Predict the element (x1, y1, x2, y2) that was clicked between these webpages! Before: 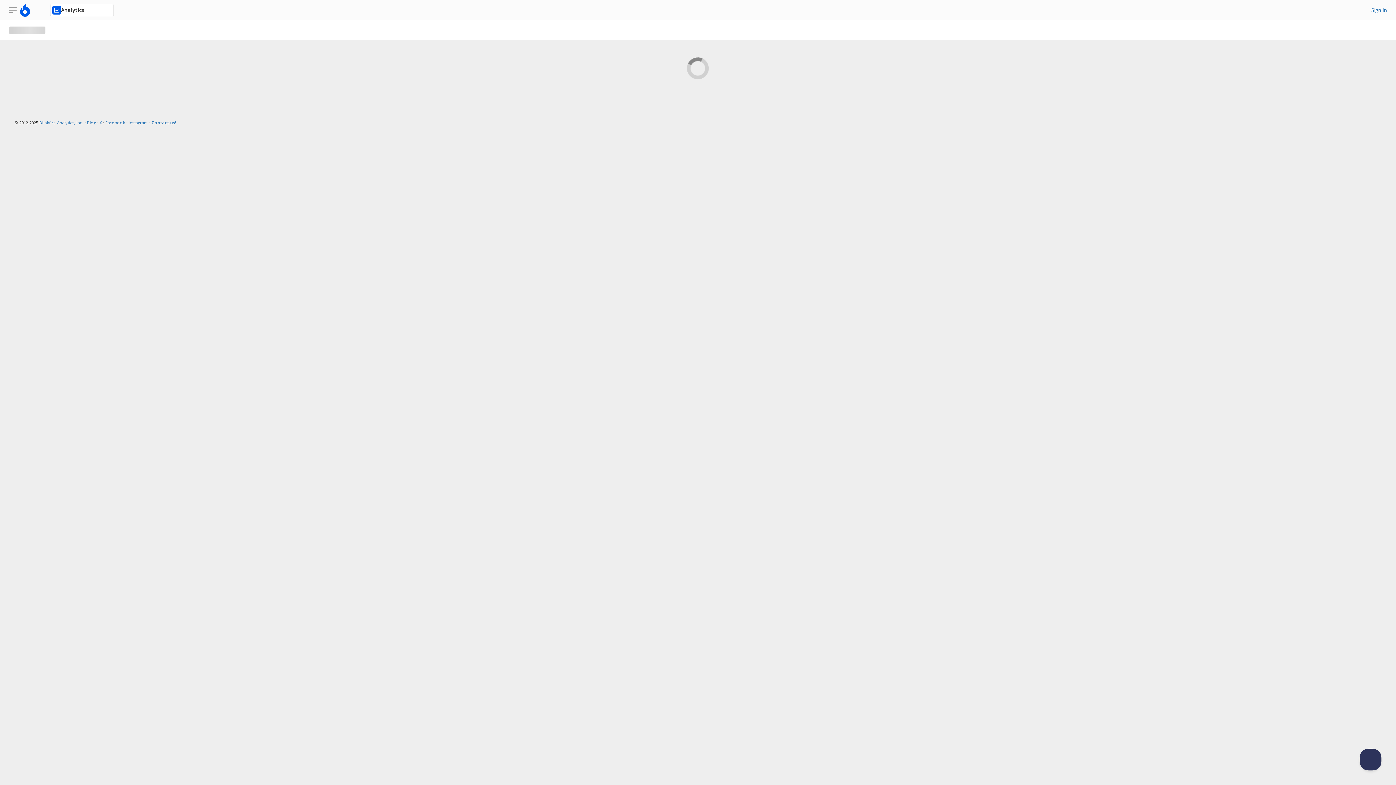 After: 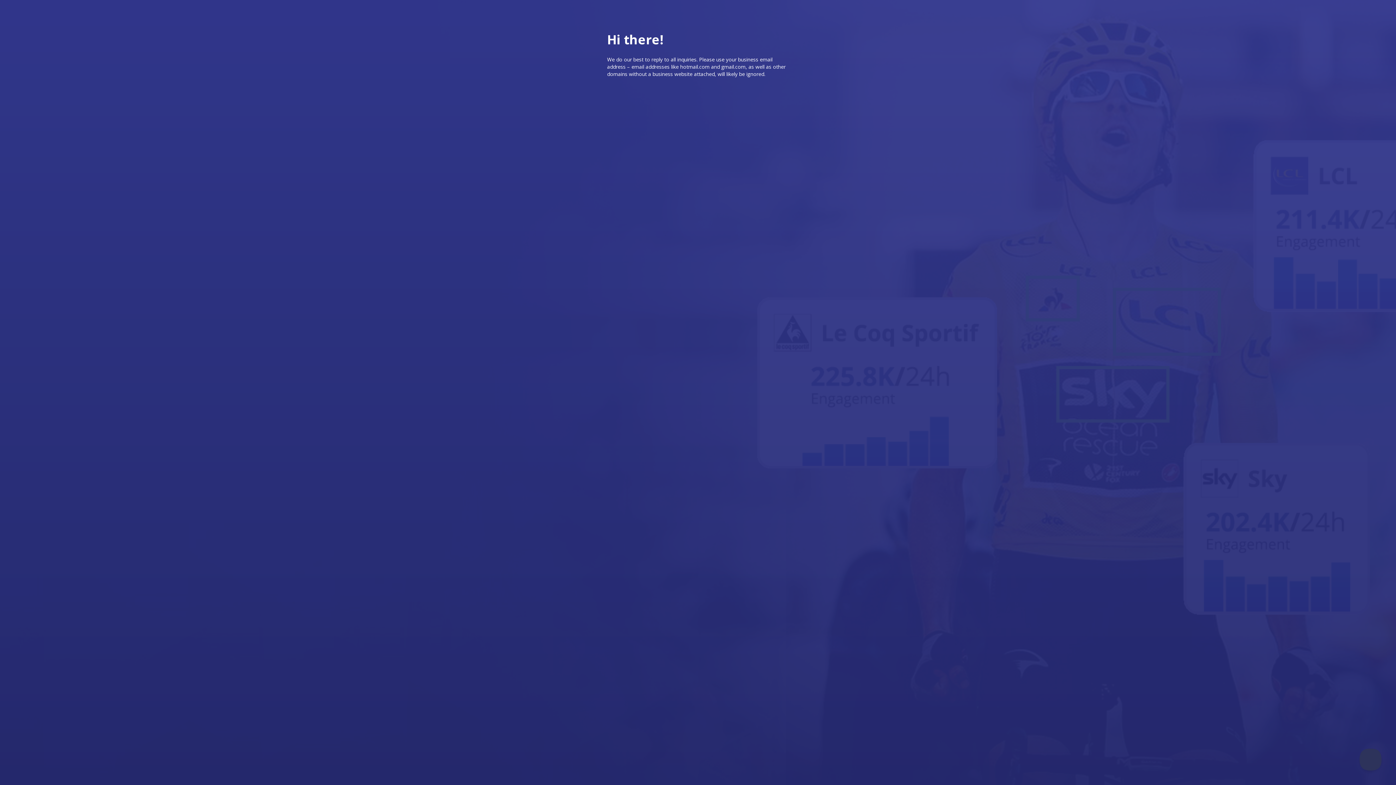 Action: bbox: (151, 119, 176, 125) label: Contact us!